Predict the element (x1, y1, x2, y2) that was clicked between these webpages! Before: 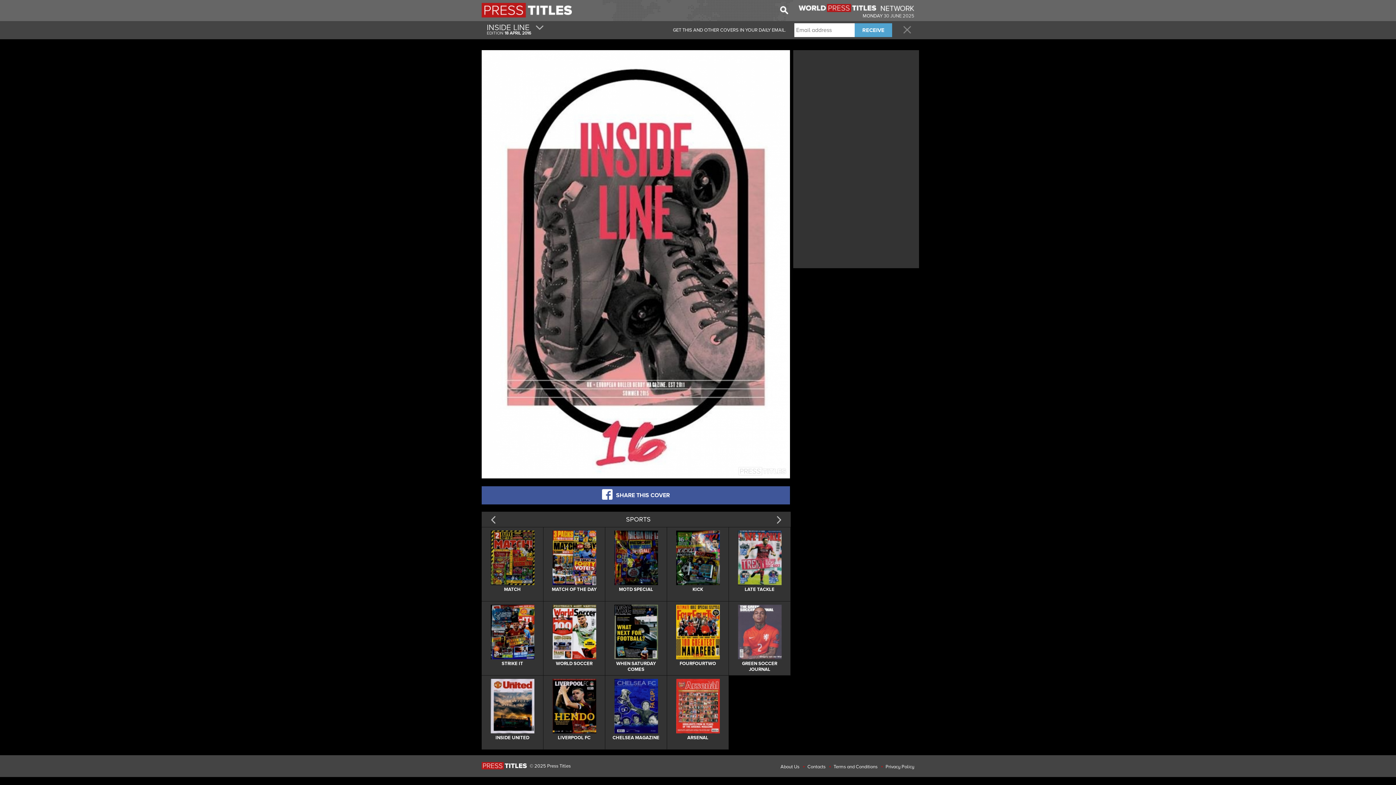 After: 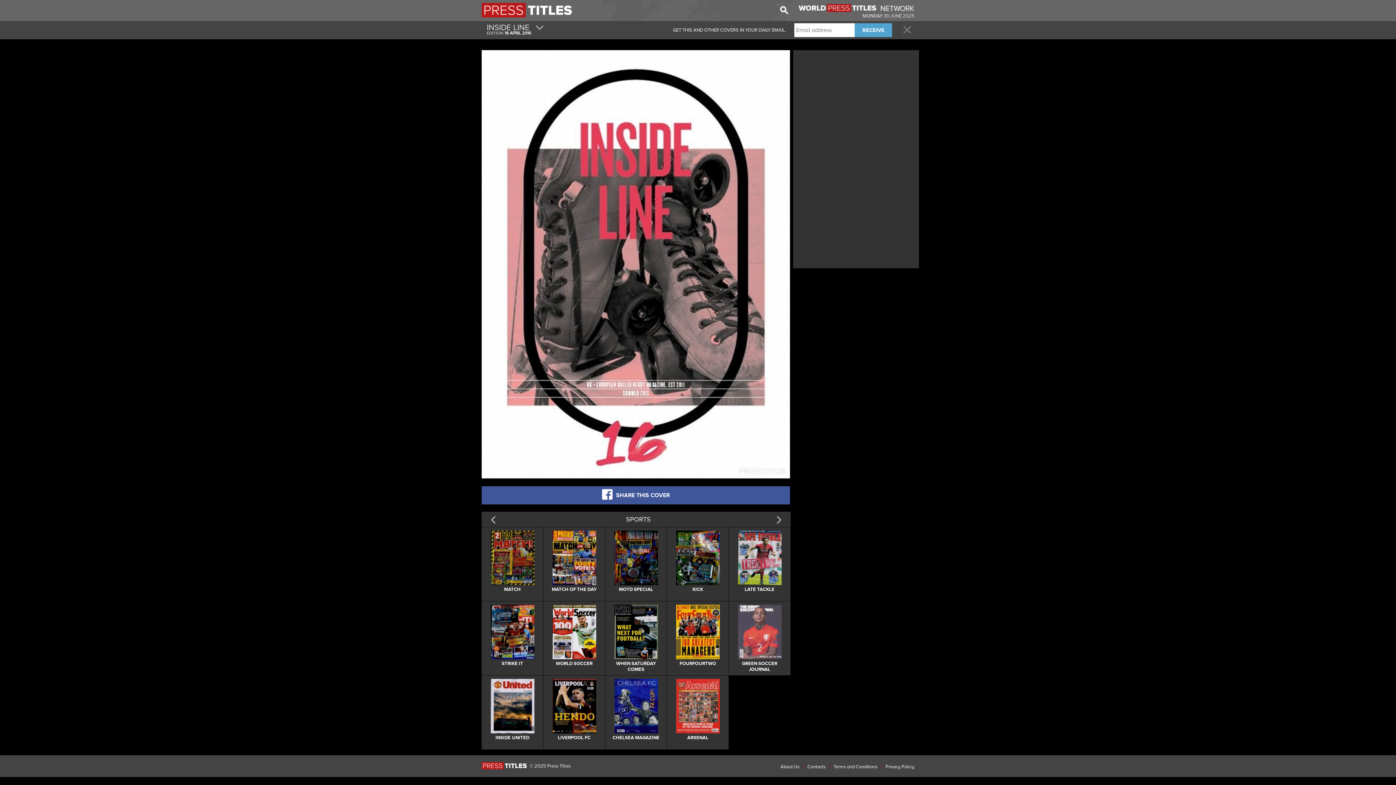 Action: bbox: (798, 7, 914, 13)